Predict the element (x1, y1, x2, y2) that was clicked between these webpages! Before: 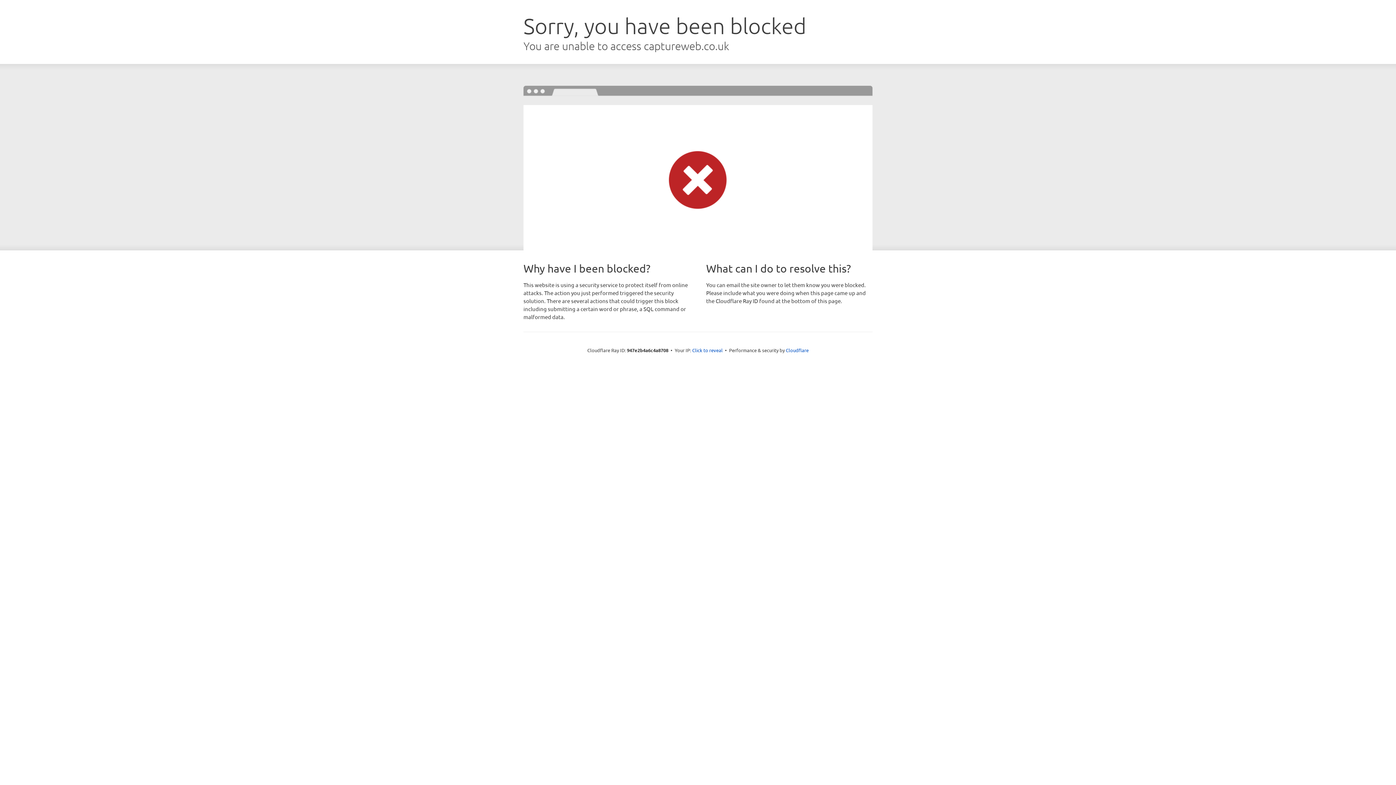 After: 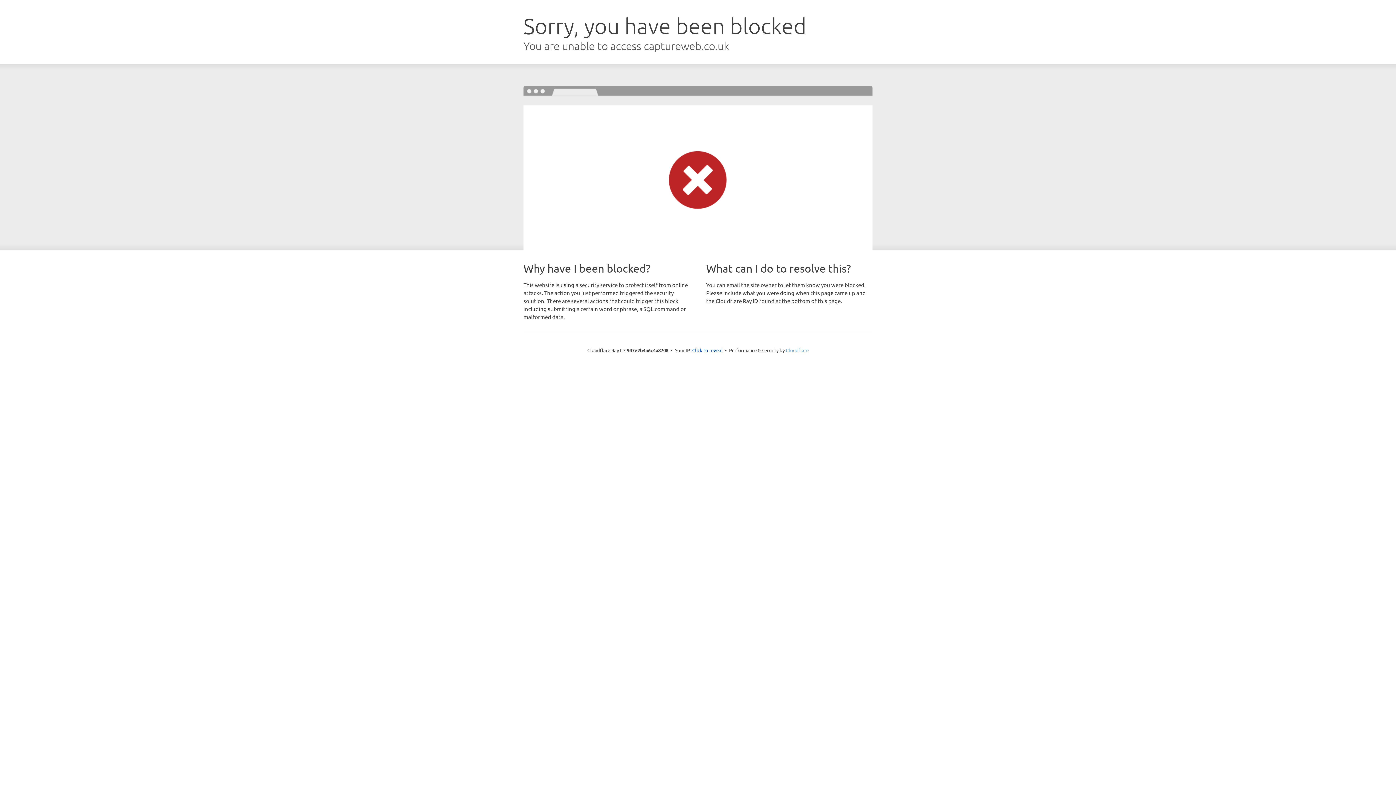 Action: bbox: (786, 347, 808, 353) label: Cloudflare